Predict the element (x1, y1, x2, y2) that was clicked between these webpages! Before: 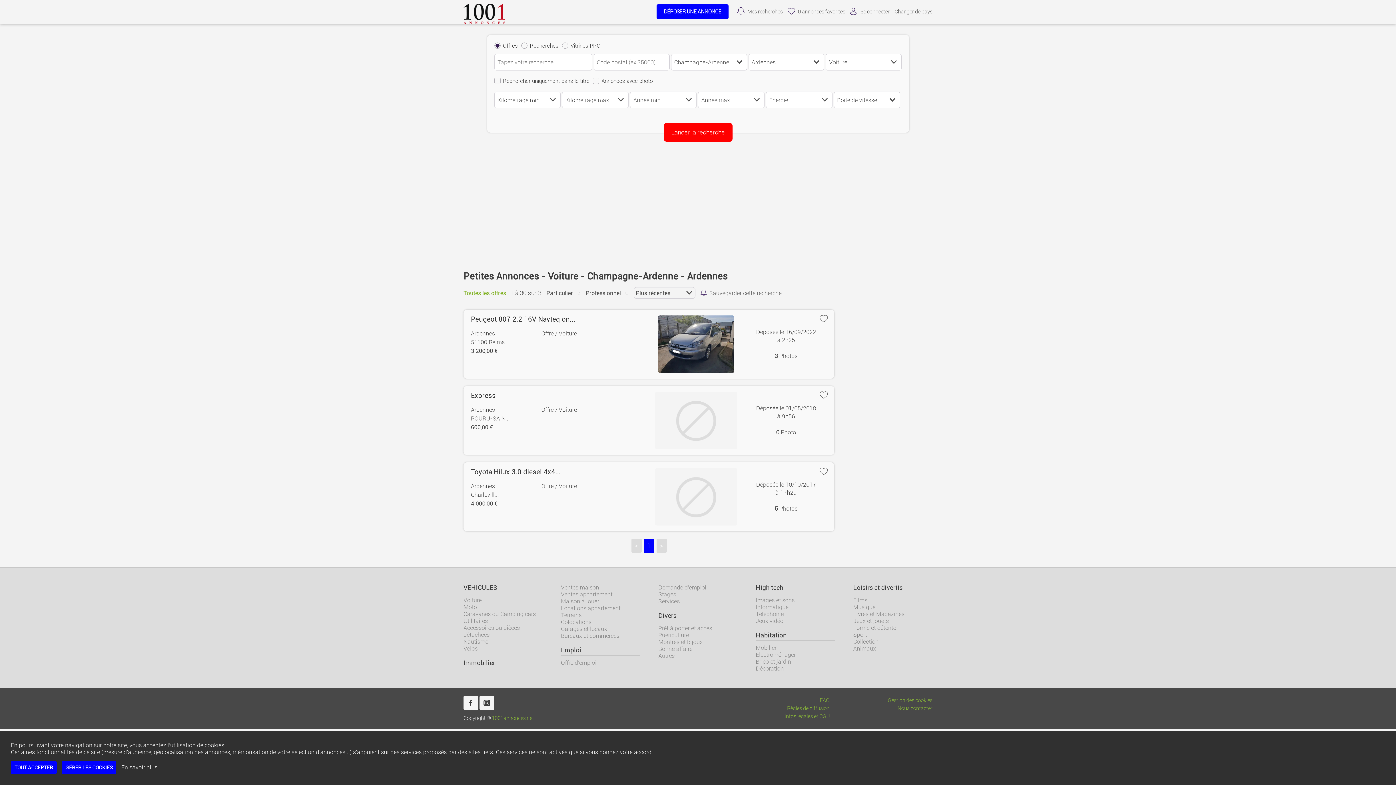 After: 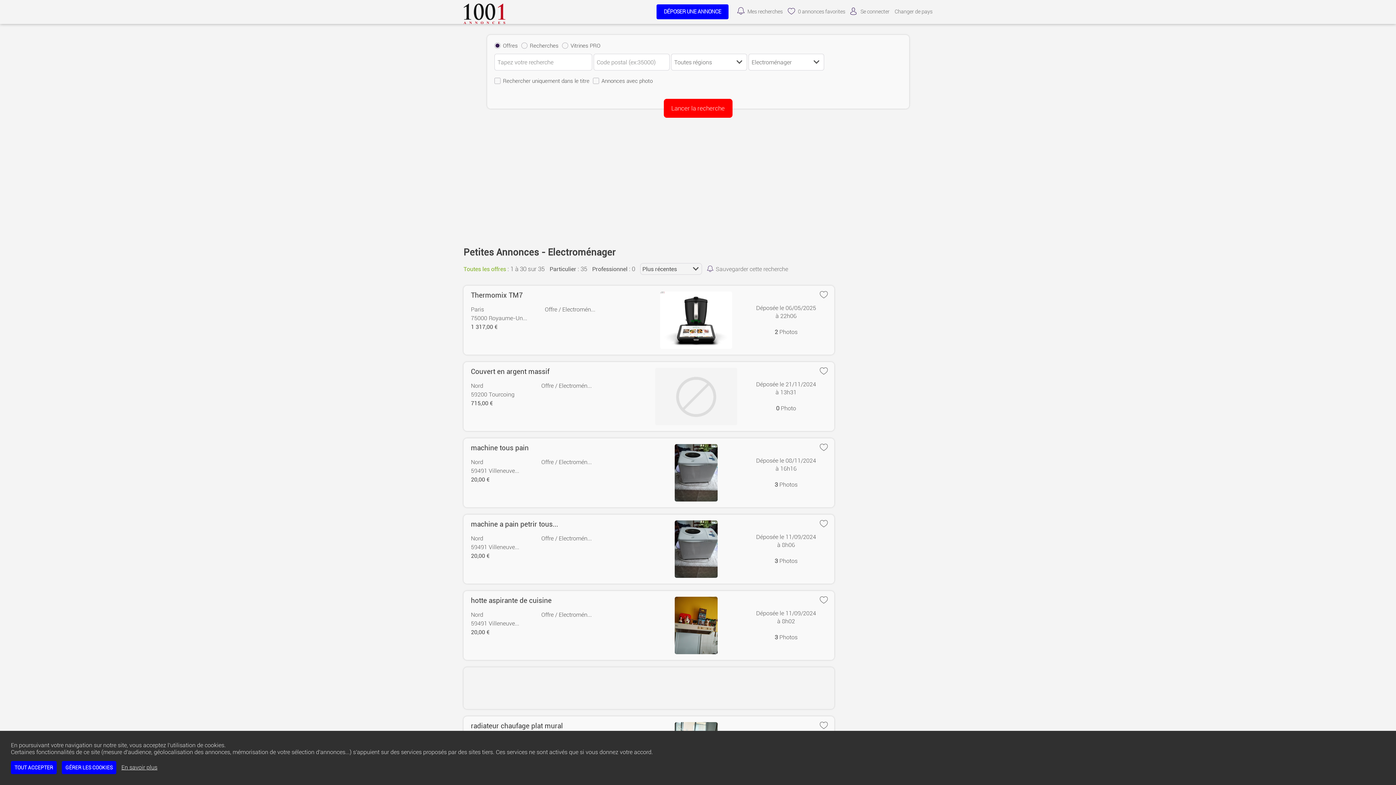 Action: bbox: (756, 651, 796, 658) label: Electroménager